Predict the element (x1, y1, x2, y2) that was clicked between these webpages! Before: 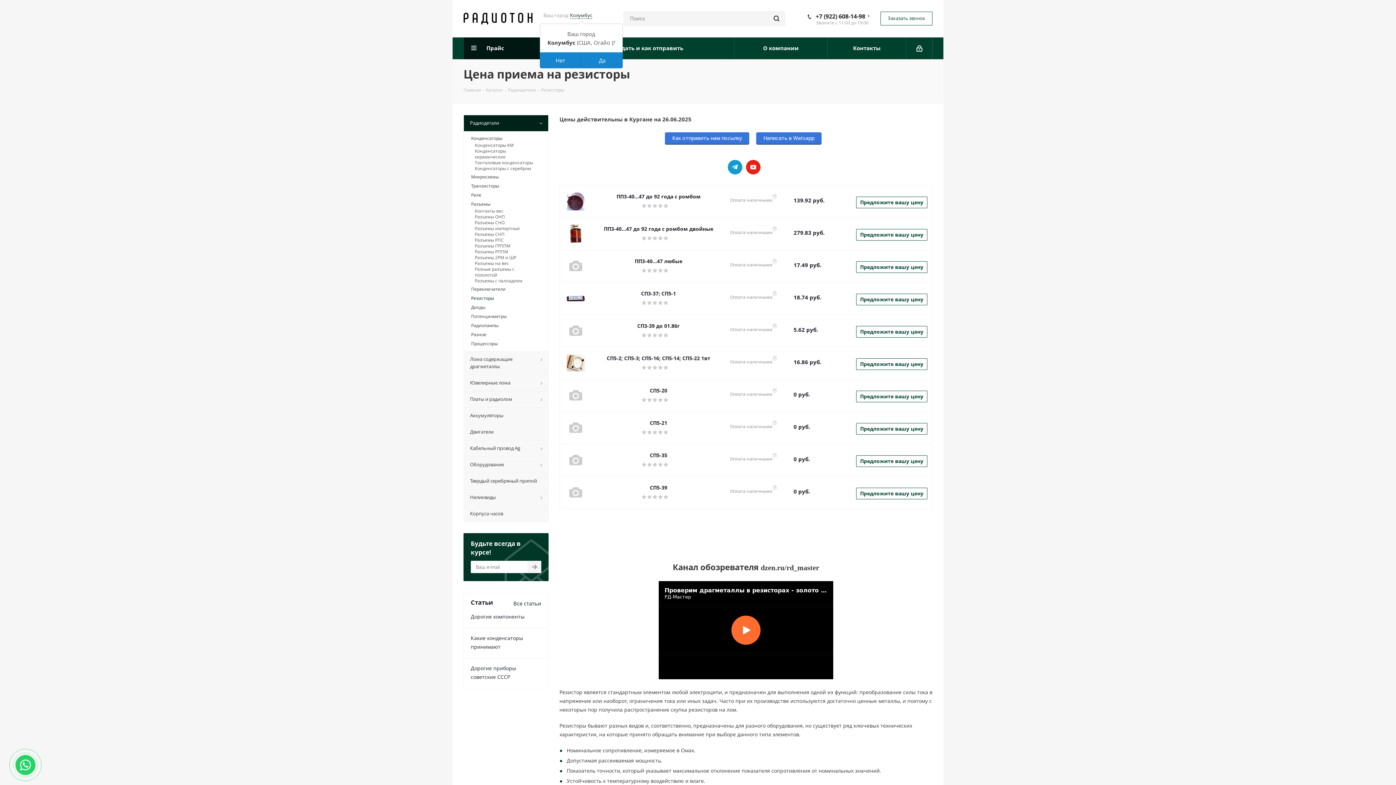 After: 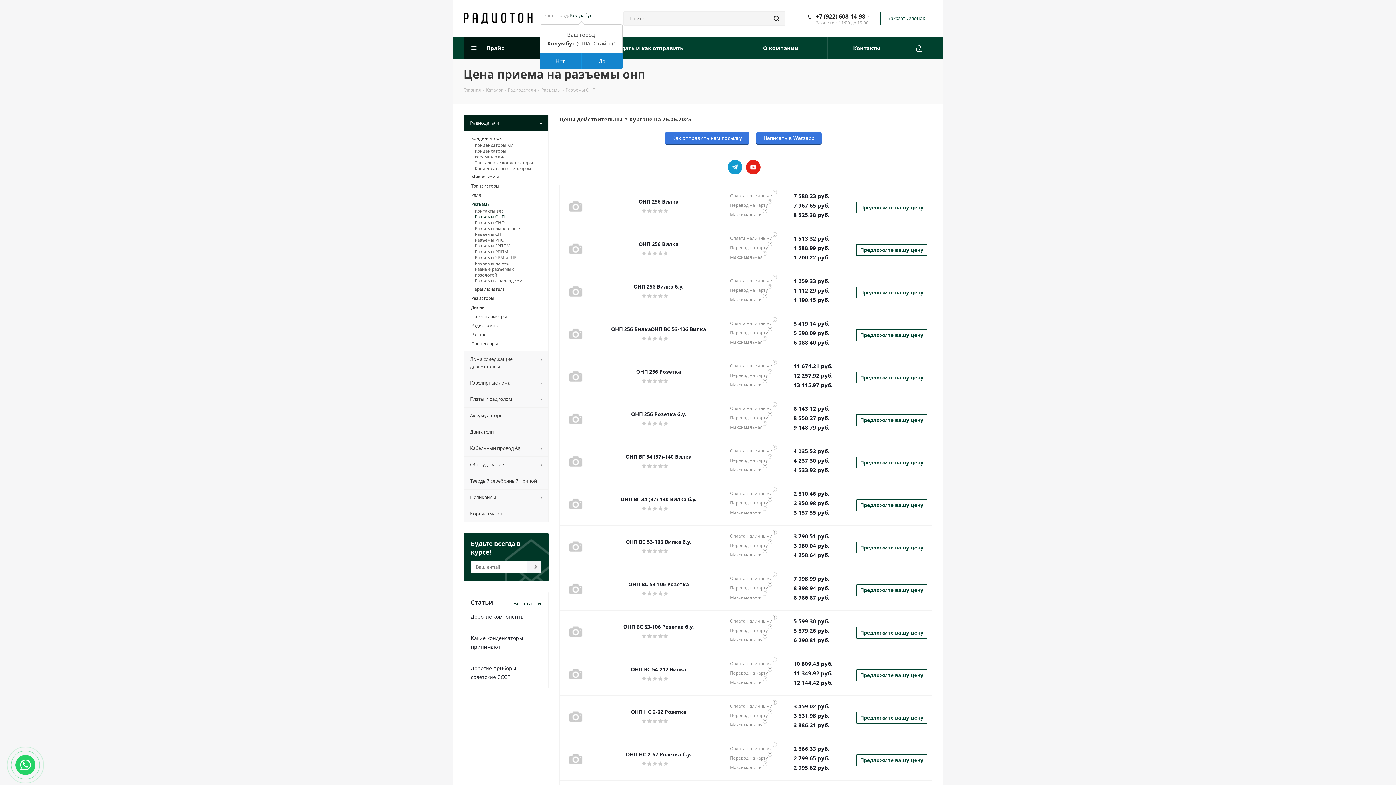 Action: label: Разъемы ОНП bbox: (474, 214, 537, 220)